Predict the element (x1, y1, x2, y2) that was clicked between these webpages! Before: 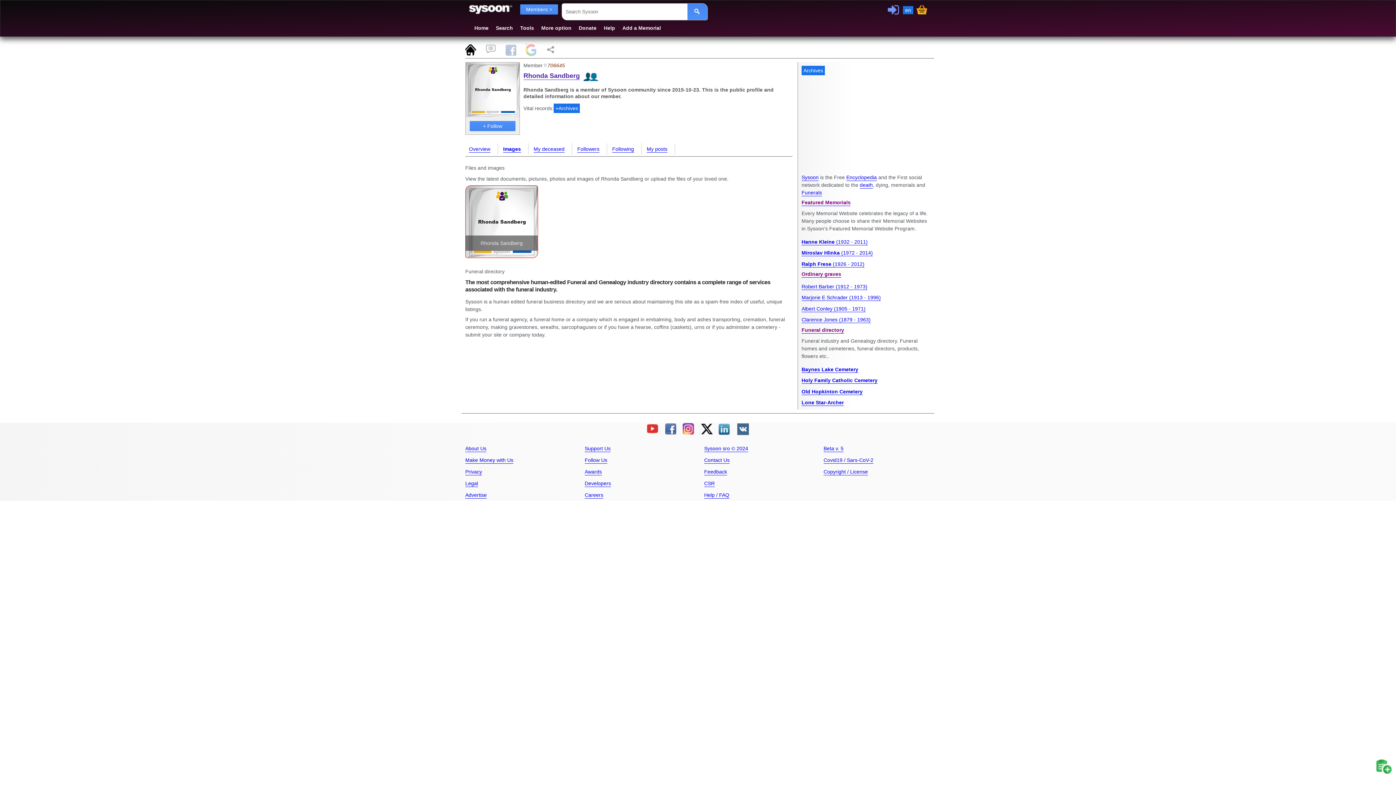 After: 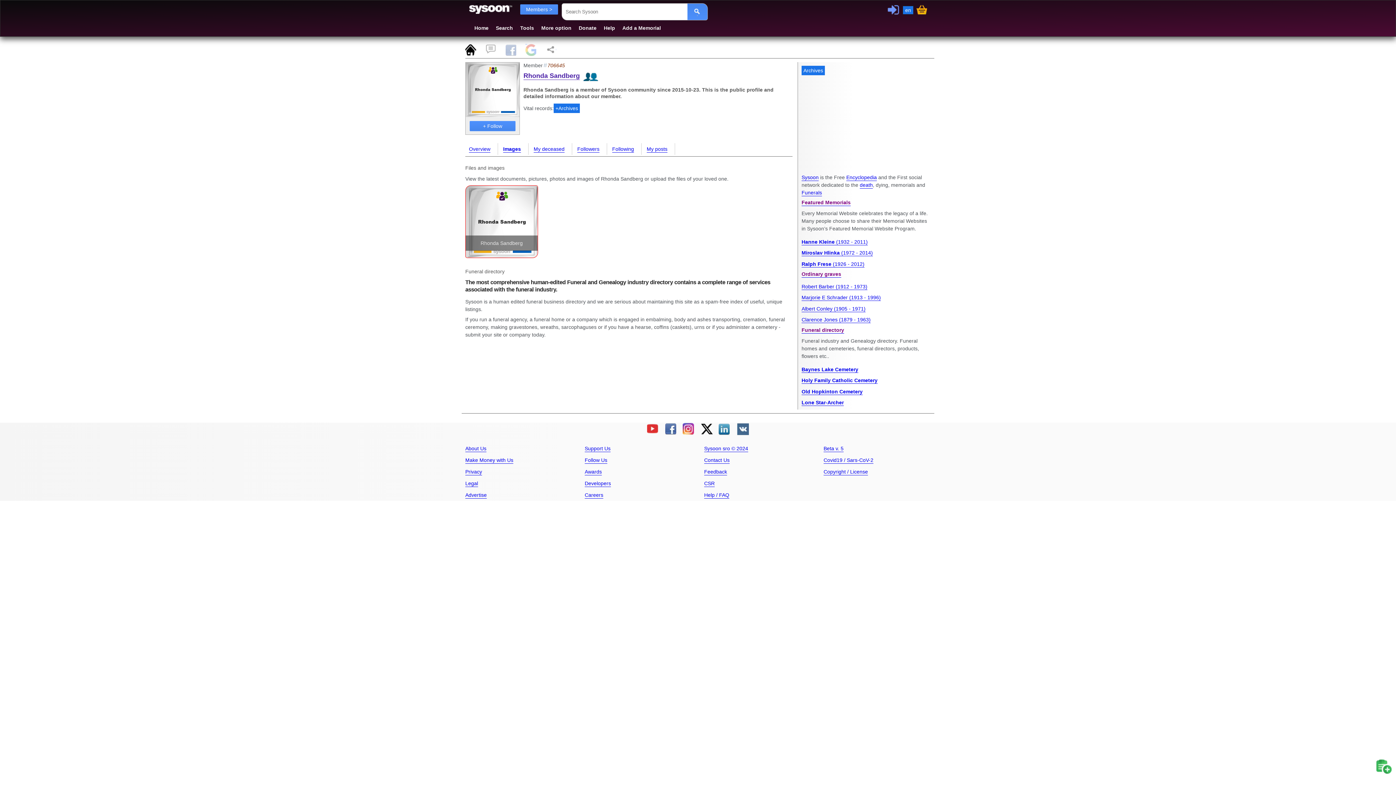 Action: bbox: (665, 430, 677, 436)